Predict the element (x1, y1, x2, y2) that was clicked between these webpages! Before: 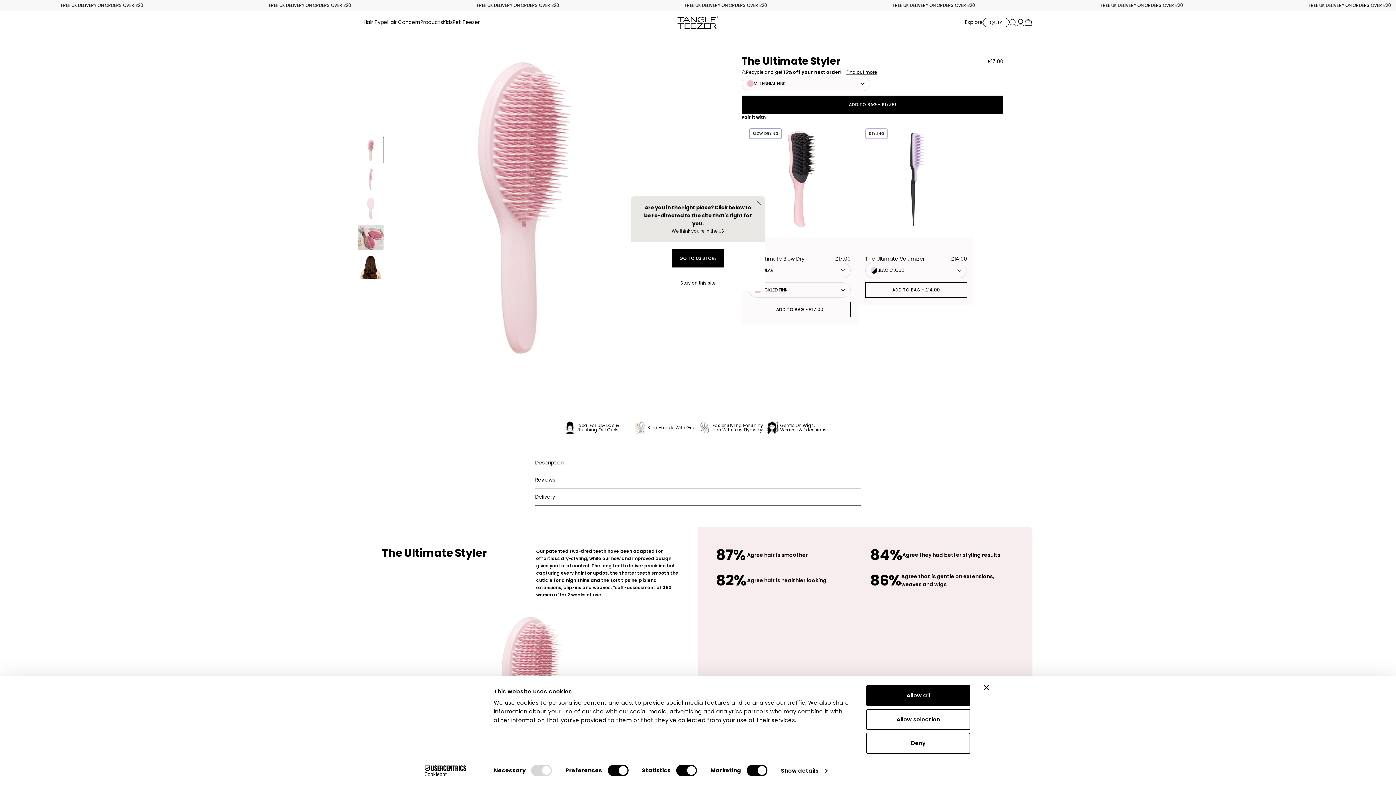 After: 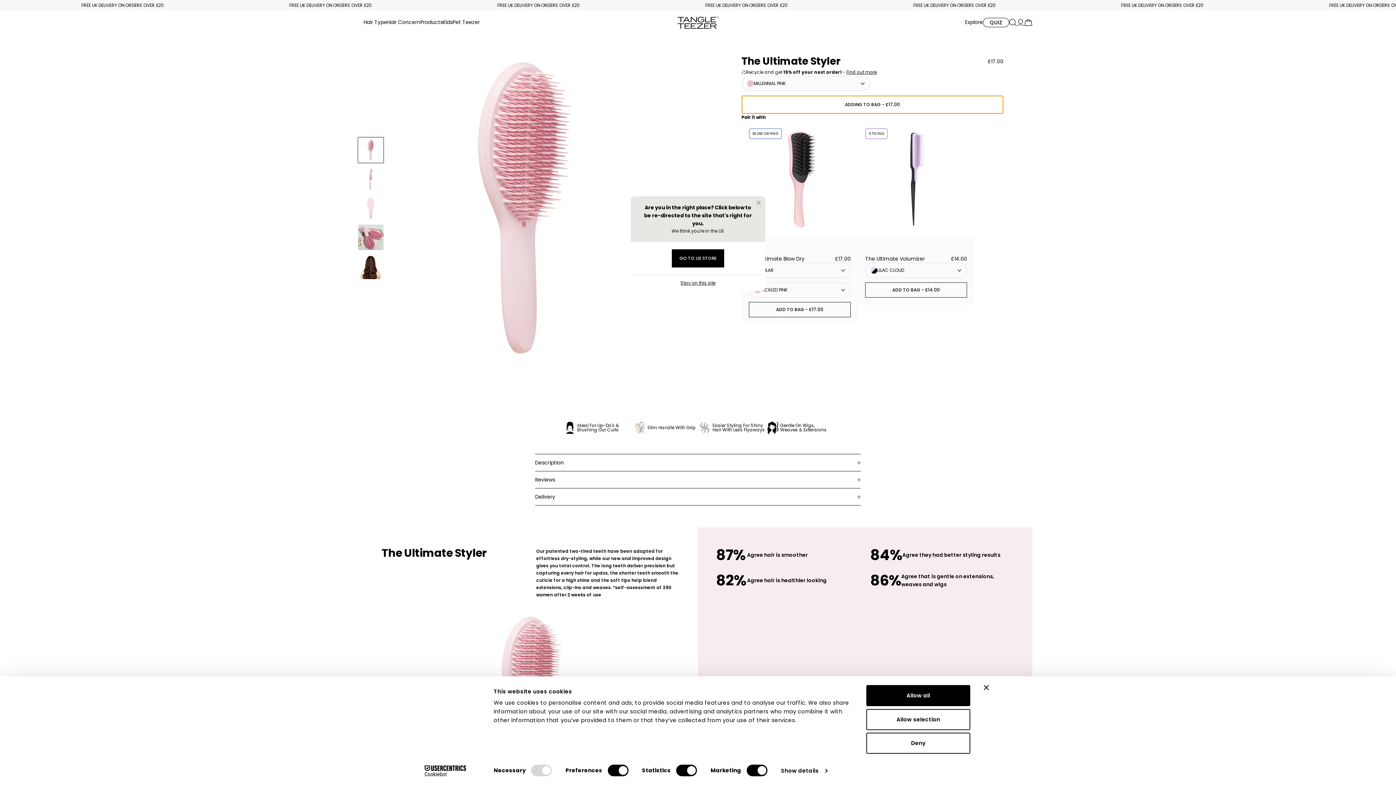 Action: label: ADD TO BAG - £17.00 bbox: (741, 95, 1003, 113)